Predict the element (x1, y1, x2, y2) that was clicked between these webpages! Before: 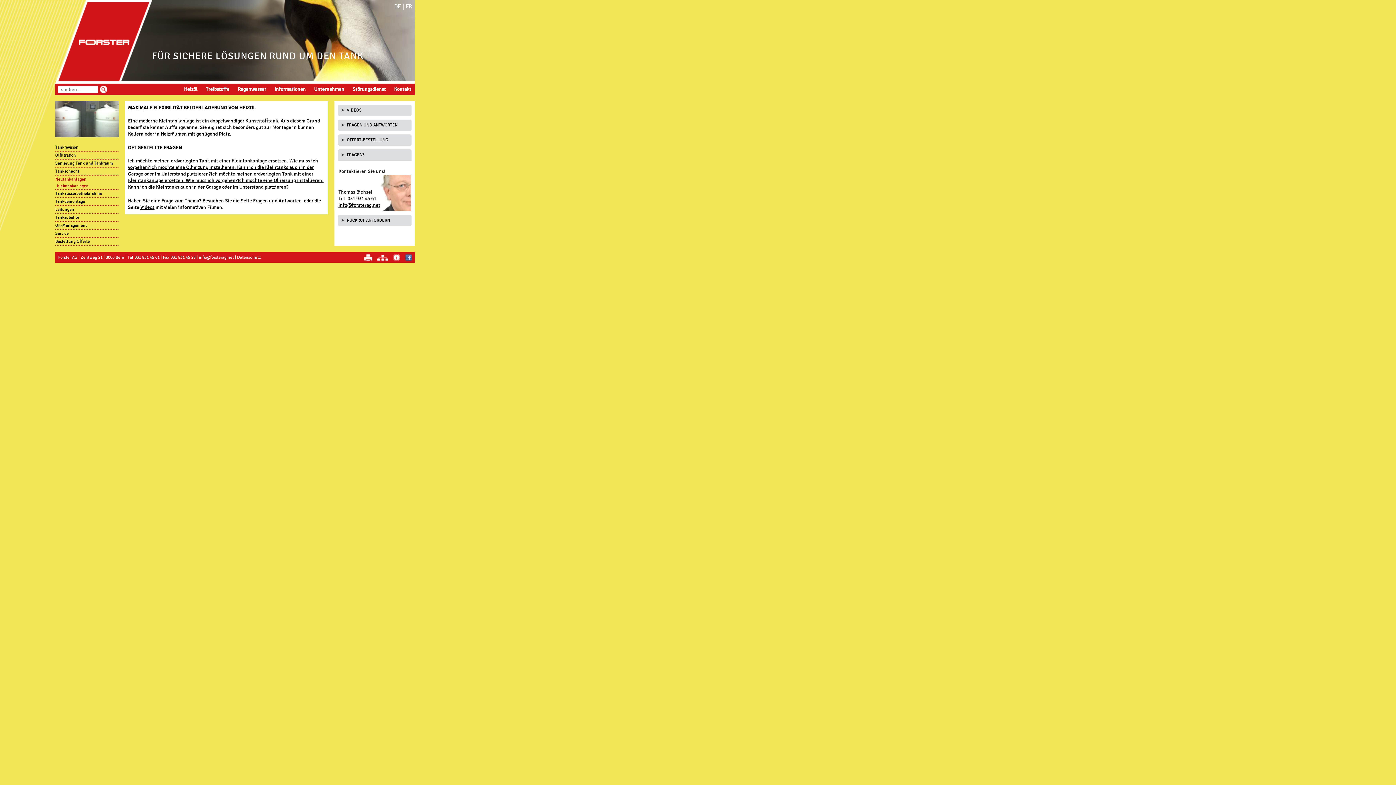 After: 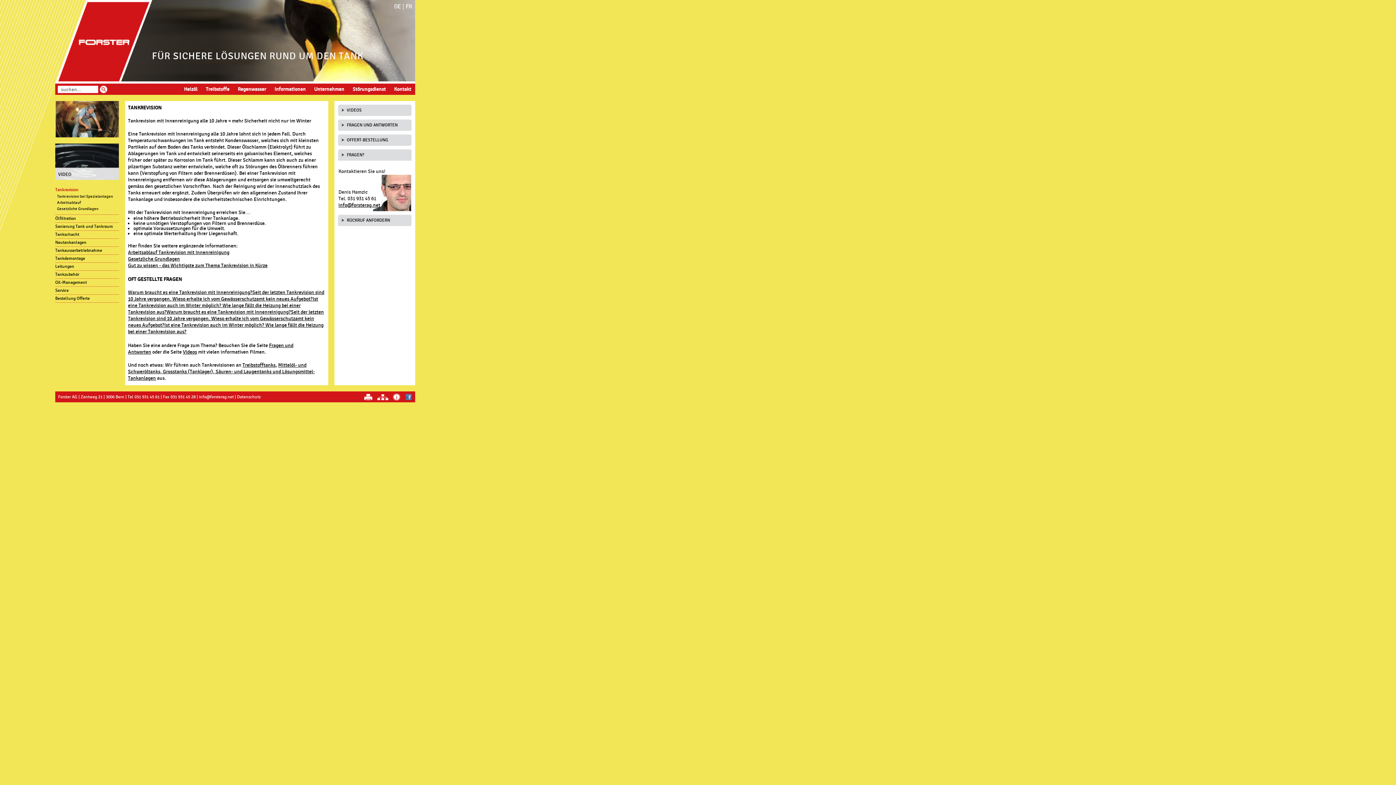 Action: bbox: (55, 144, 78, 149) label: Tankrevision